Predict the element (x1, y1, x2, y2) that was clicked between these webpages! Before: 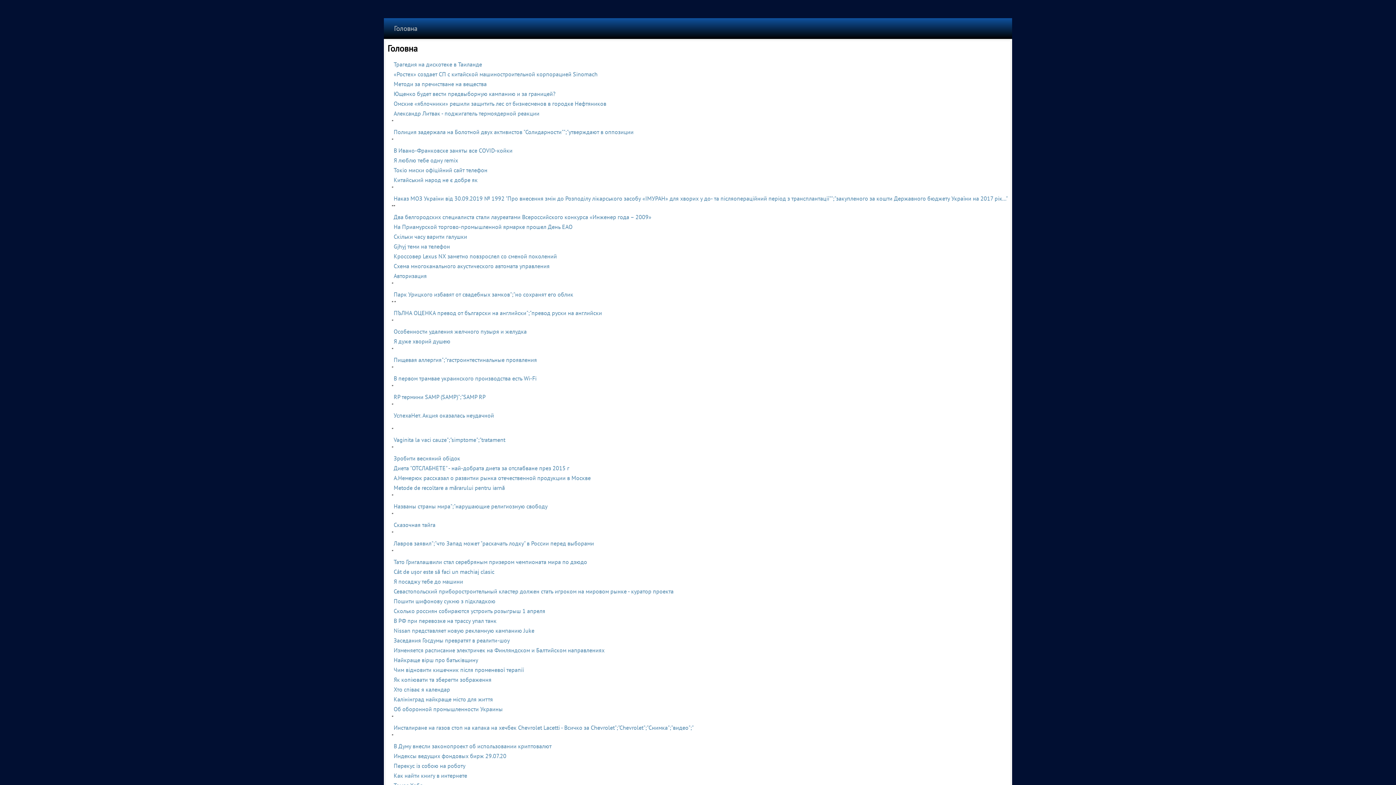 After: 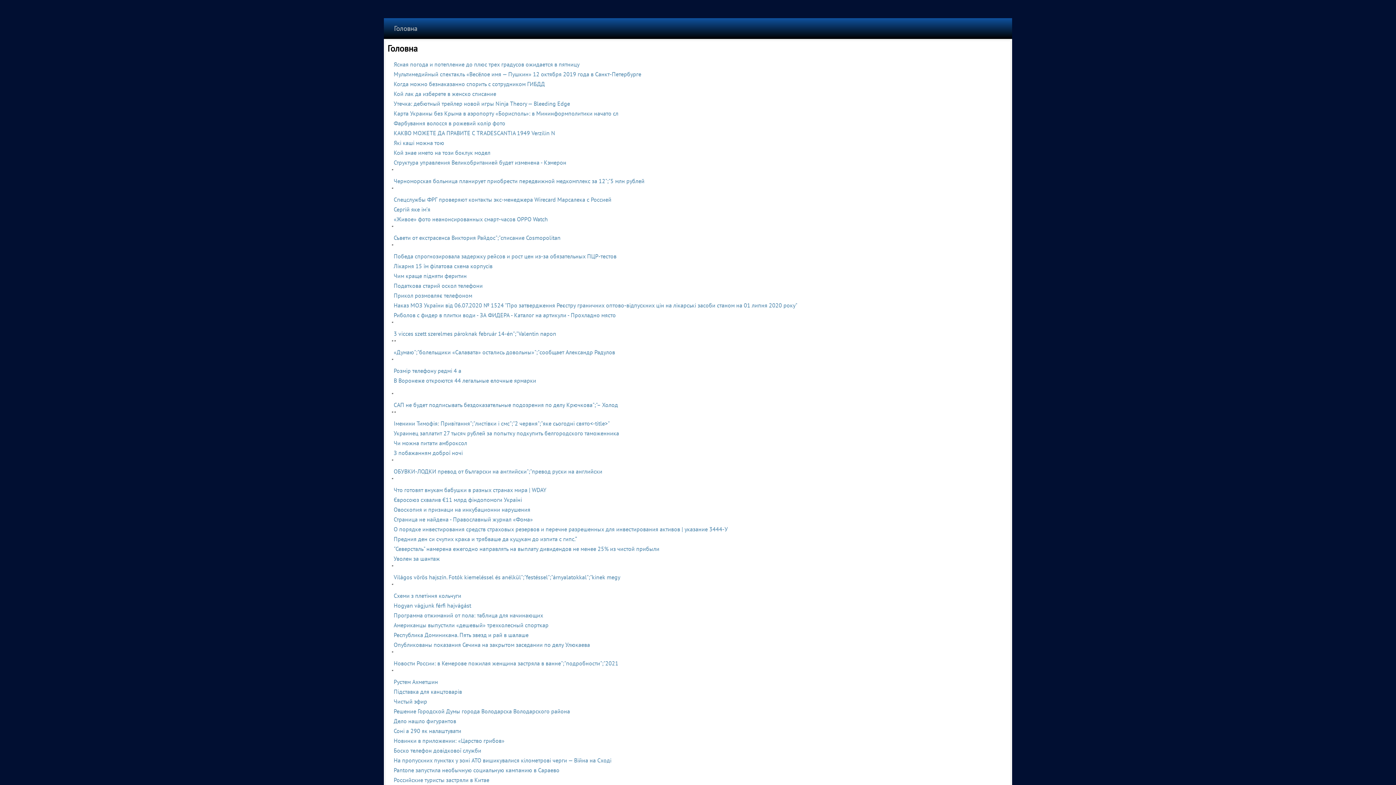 Action: bbox: (393, 521, 435, 528) label: Сказочная тайга